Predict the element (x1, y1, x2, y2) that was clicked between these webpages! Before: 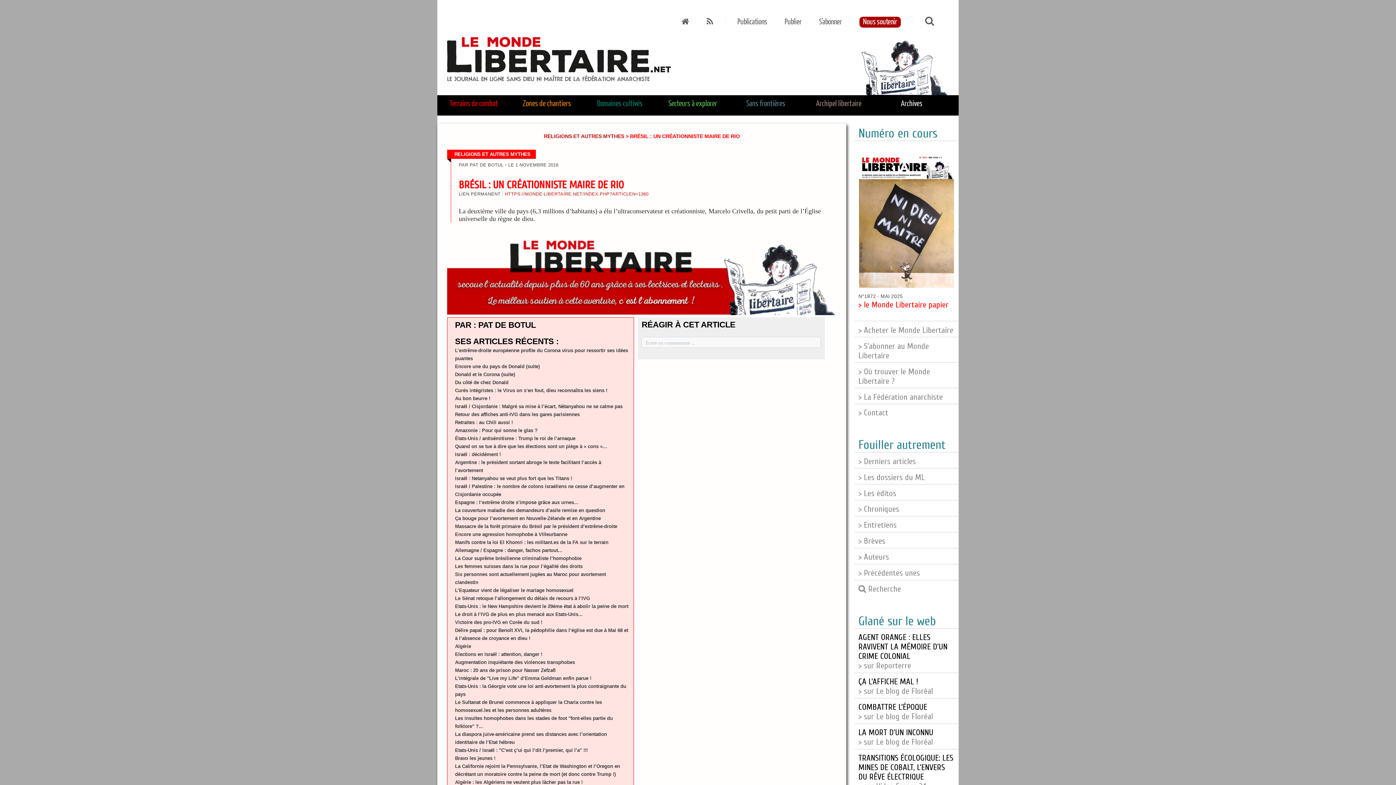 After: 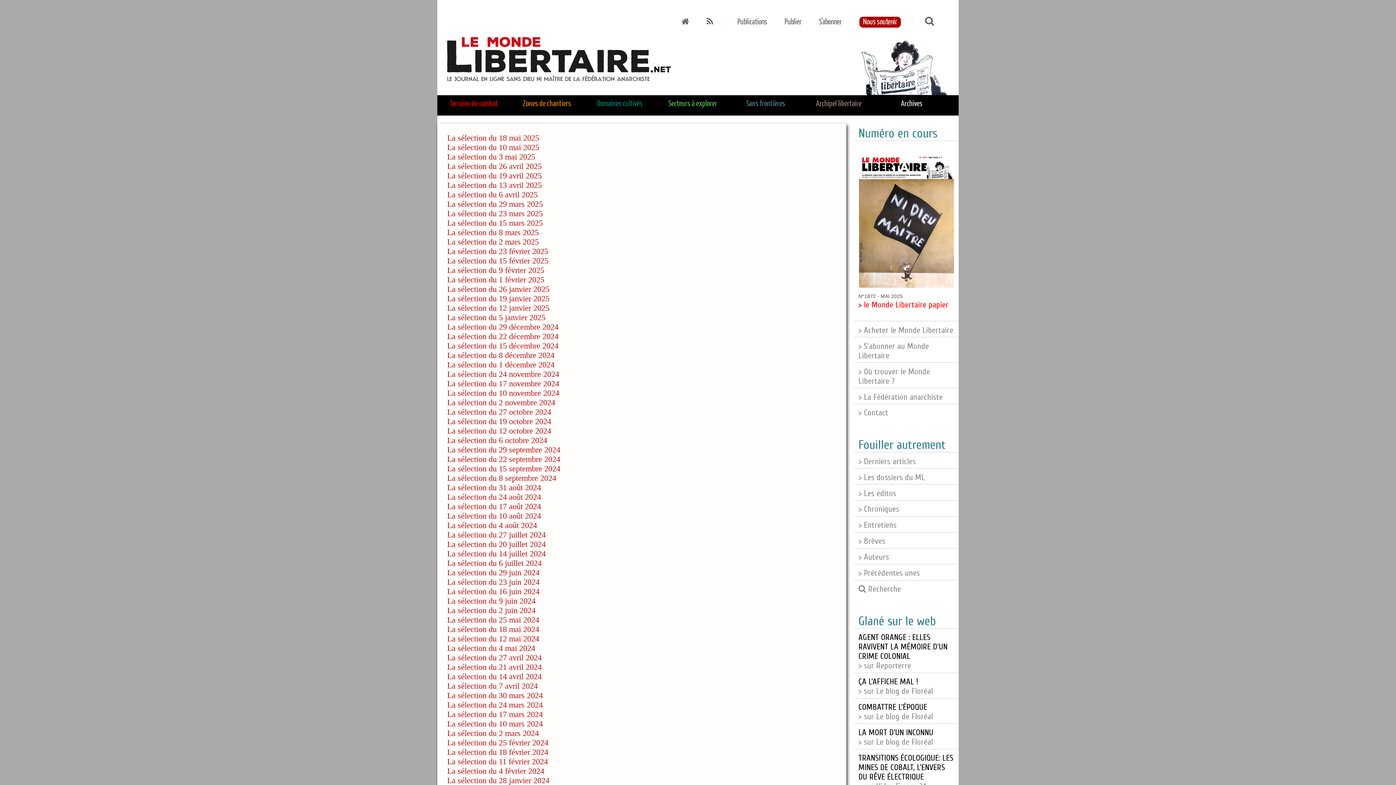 Action: label: > Précédentes unes bbox: (858, 568, 920, 578)